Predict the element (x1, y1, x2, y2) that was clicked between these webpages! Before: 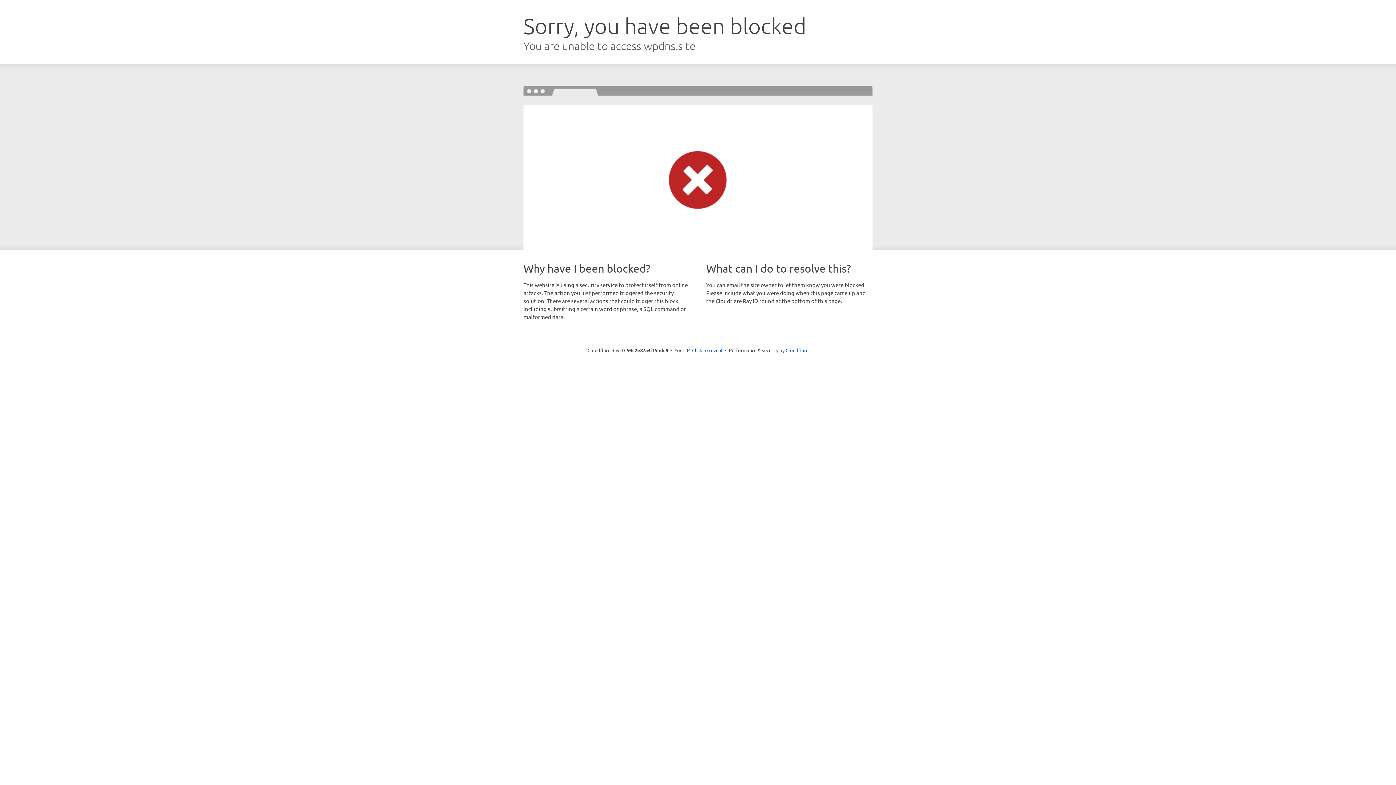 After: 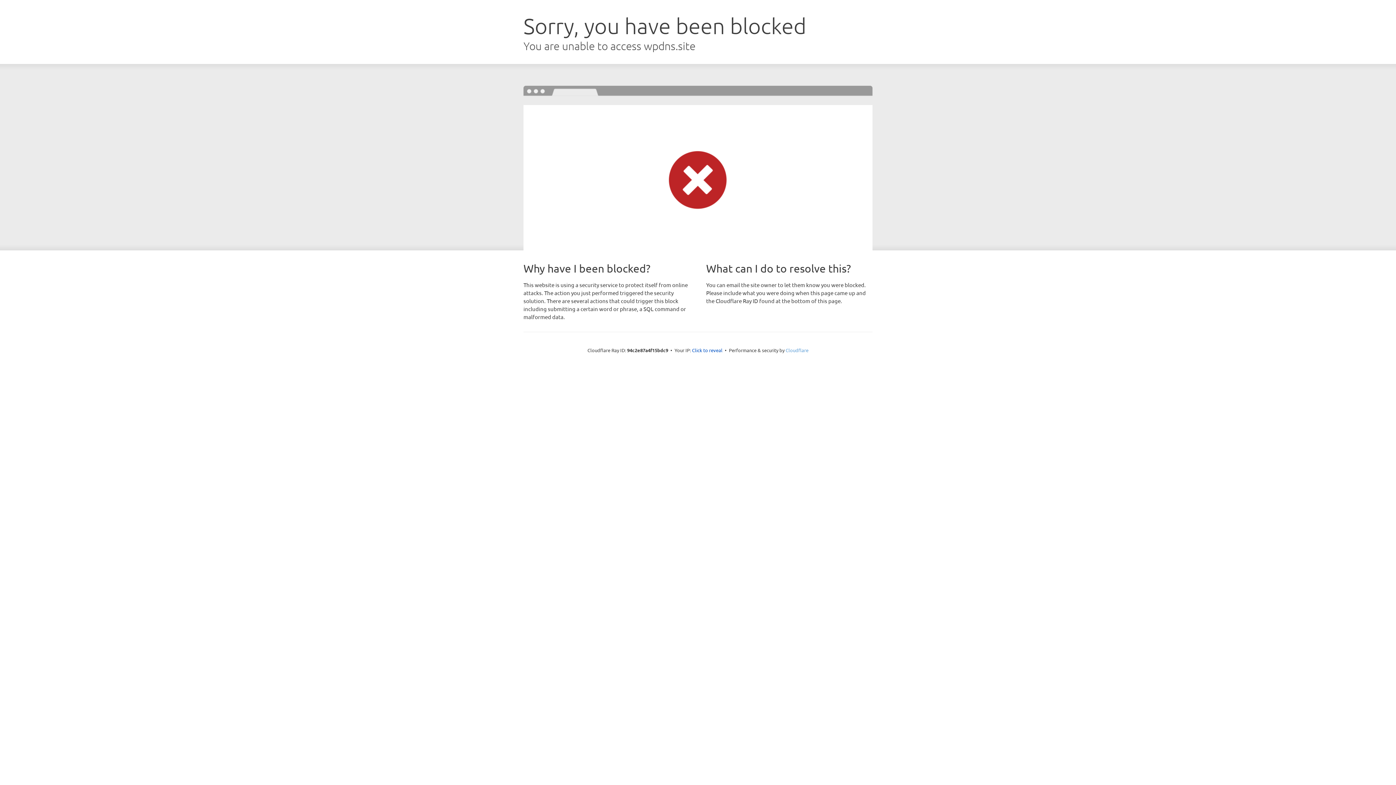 Action: label: Cloudflare bbox: (785, 347, 808, 353)